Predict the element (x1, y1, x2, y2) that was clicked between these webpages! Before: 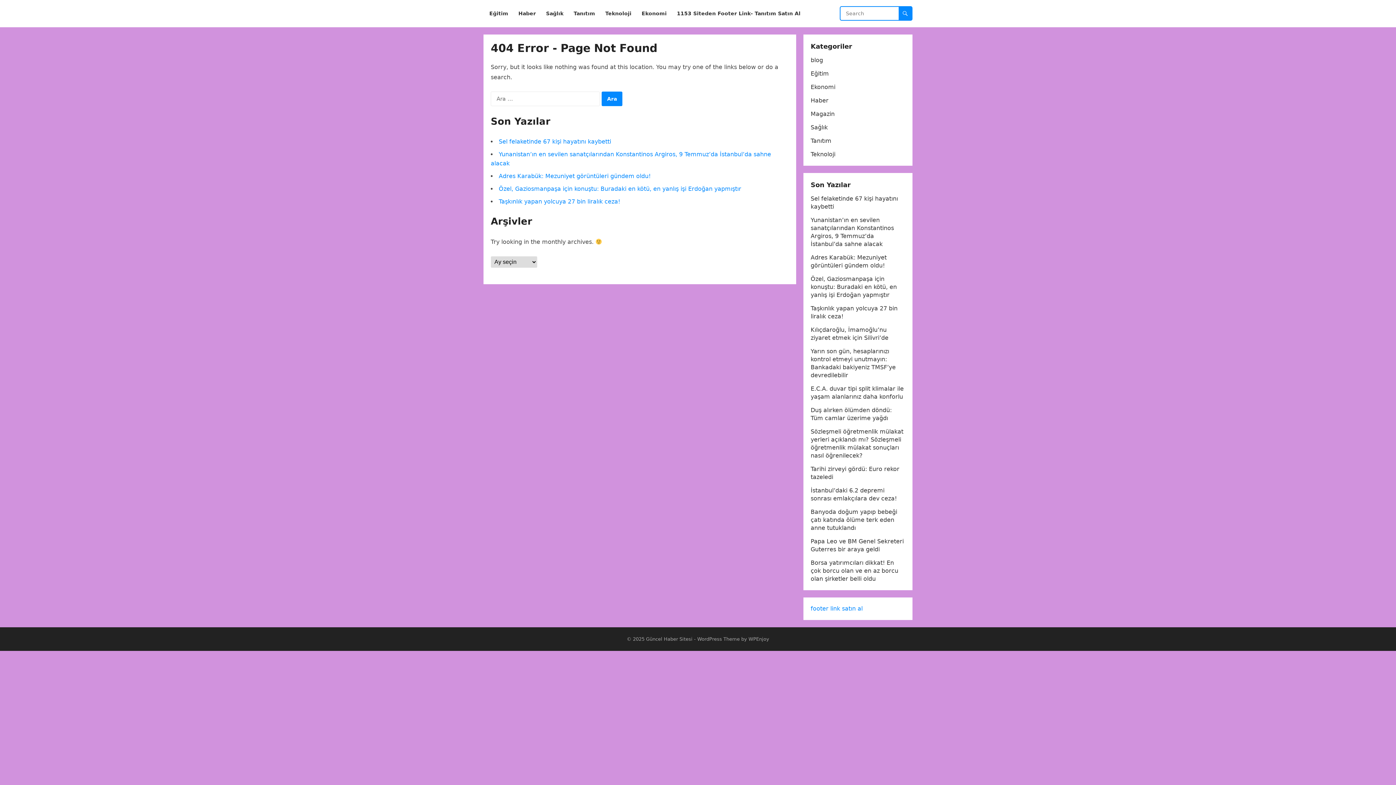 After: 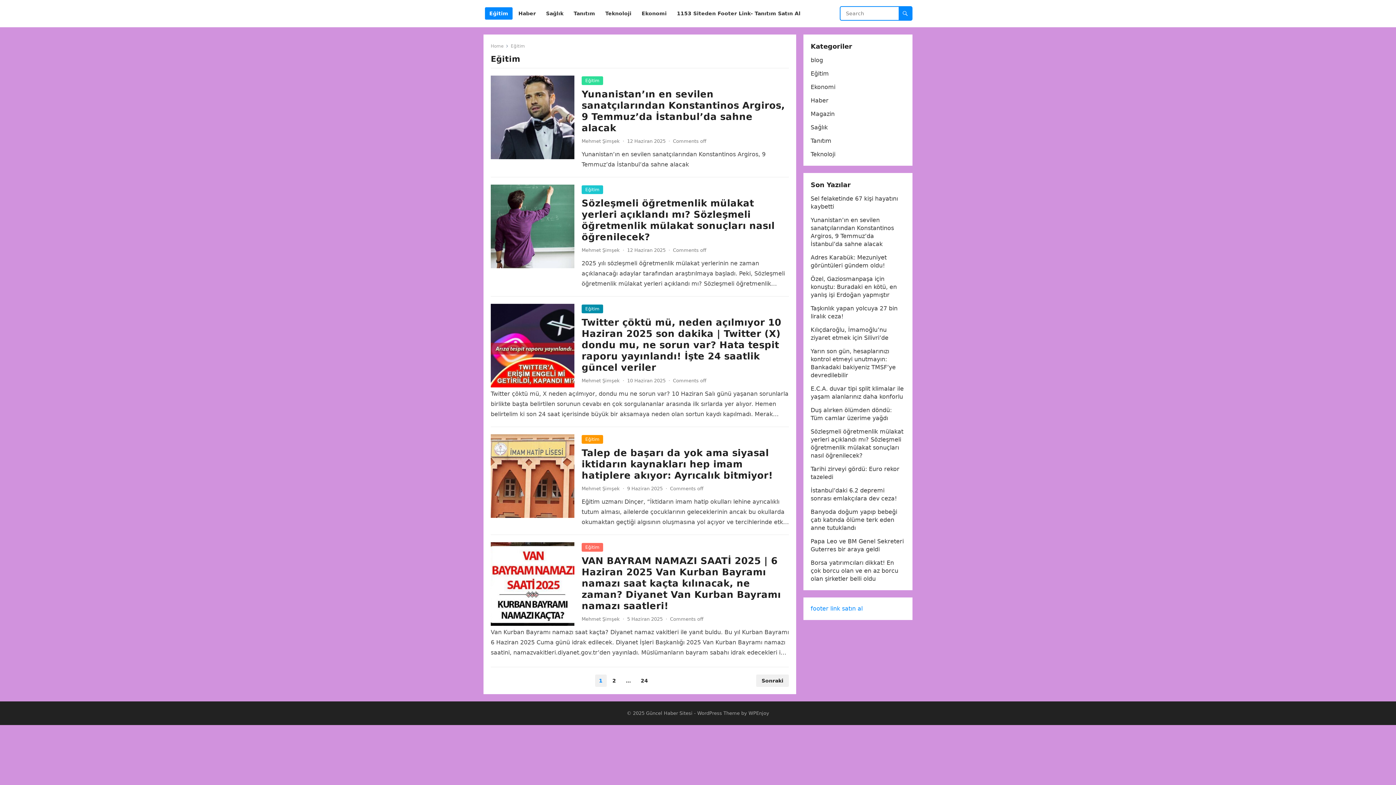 Action: label: Eğitim bbox: (485, 0, 512, 27)